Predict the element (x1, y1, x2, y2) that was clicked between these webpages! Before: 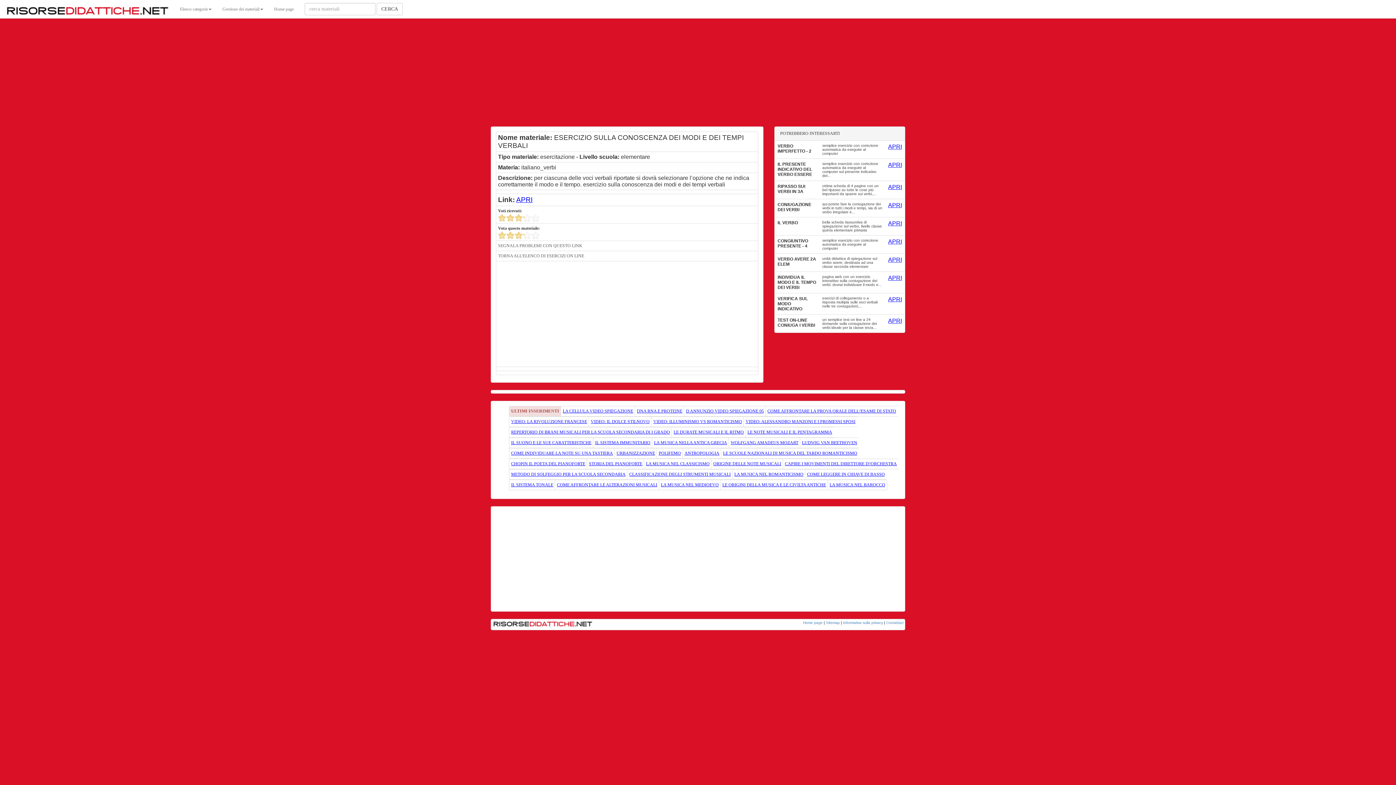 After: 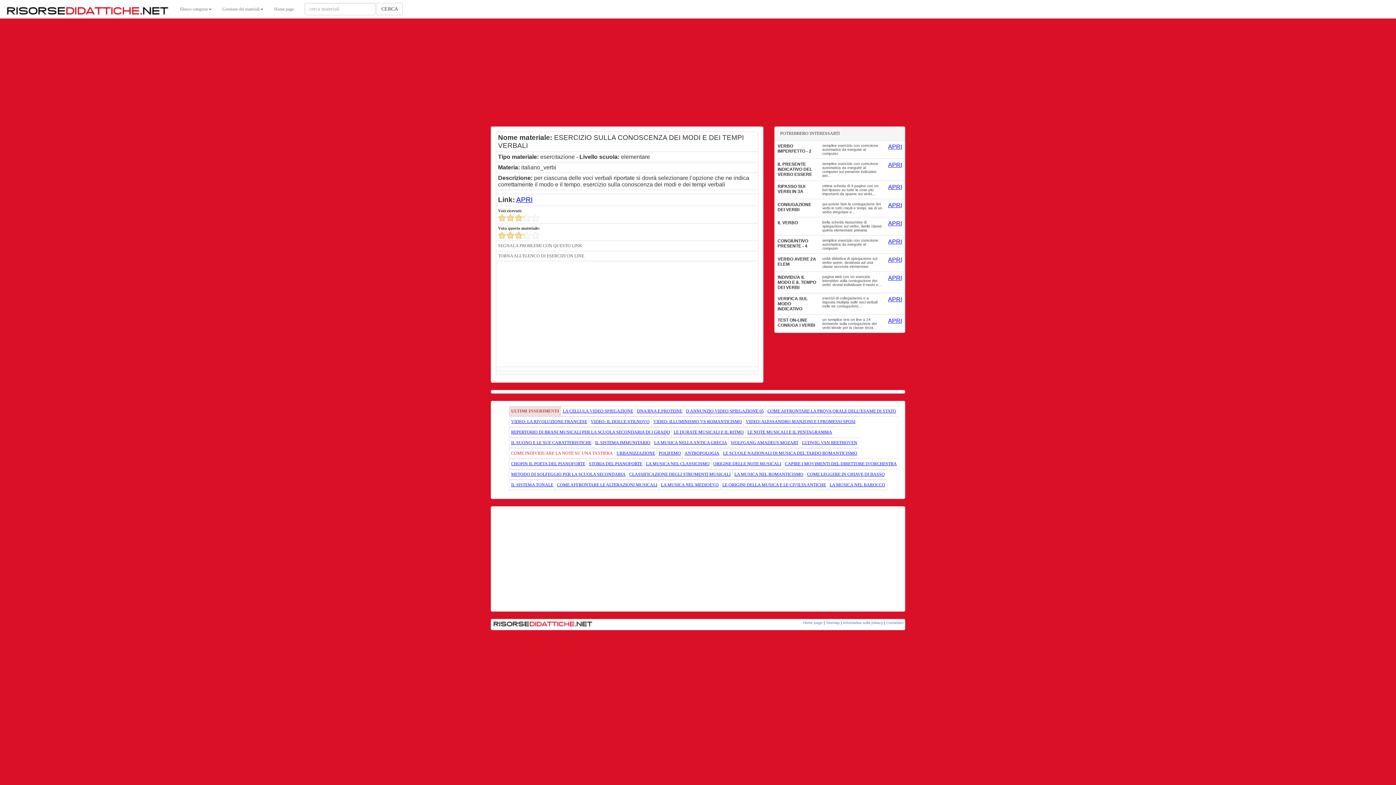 Action: label: COME INDIVIDUARE LA NOTE SU UNA TASTIERA bbox: (511, 450, 613, 456)